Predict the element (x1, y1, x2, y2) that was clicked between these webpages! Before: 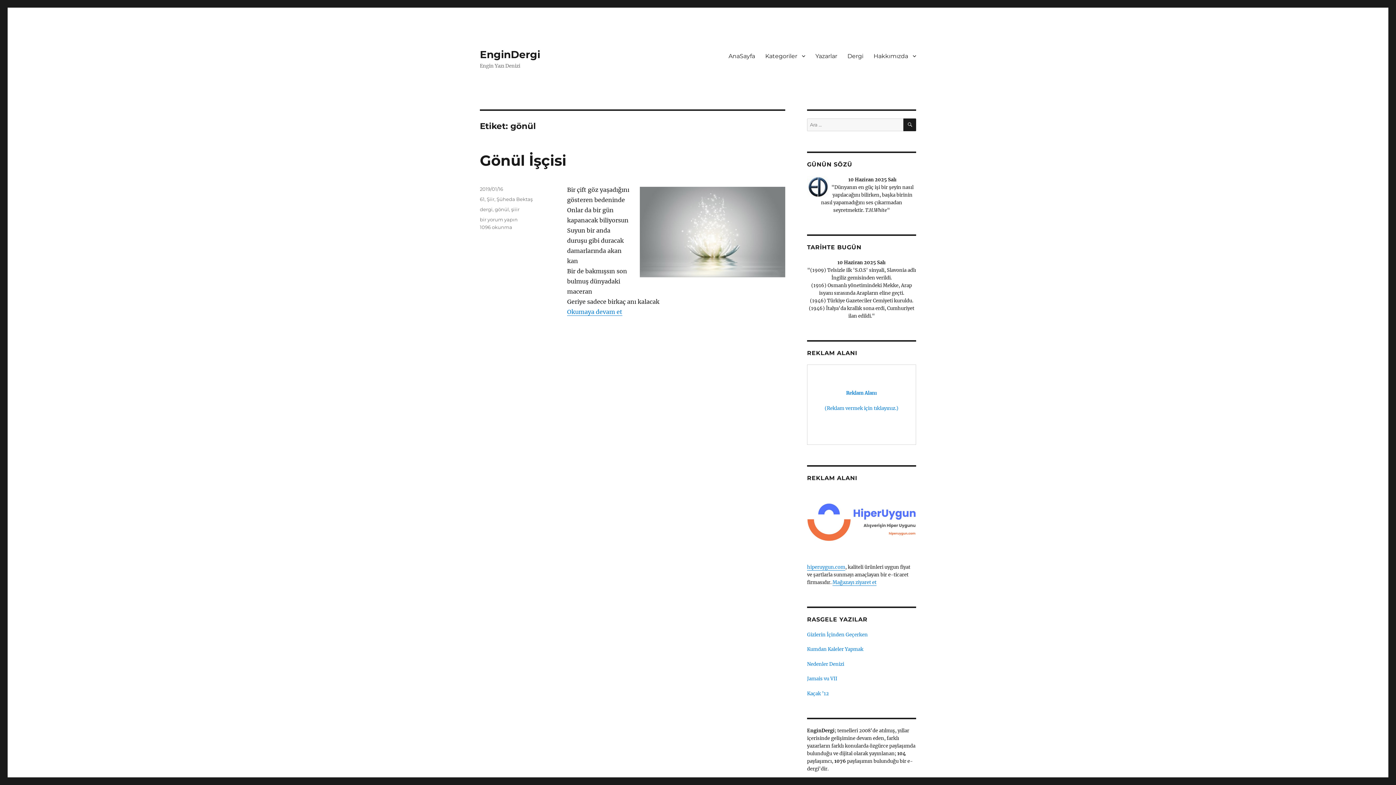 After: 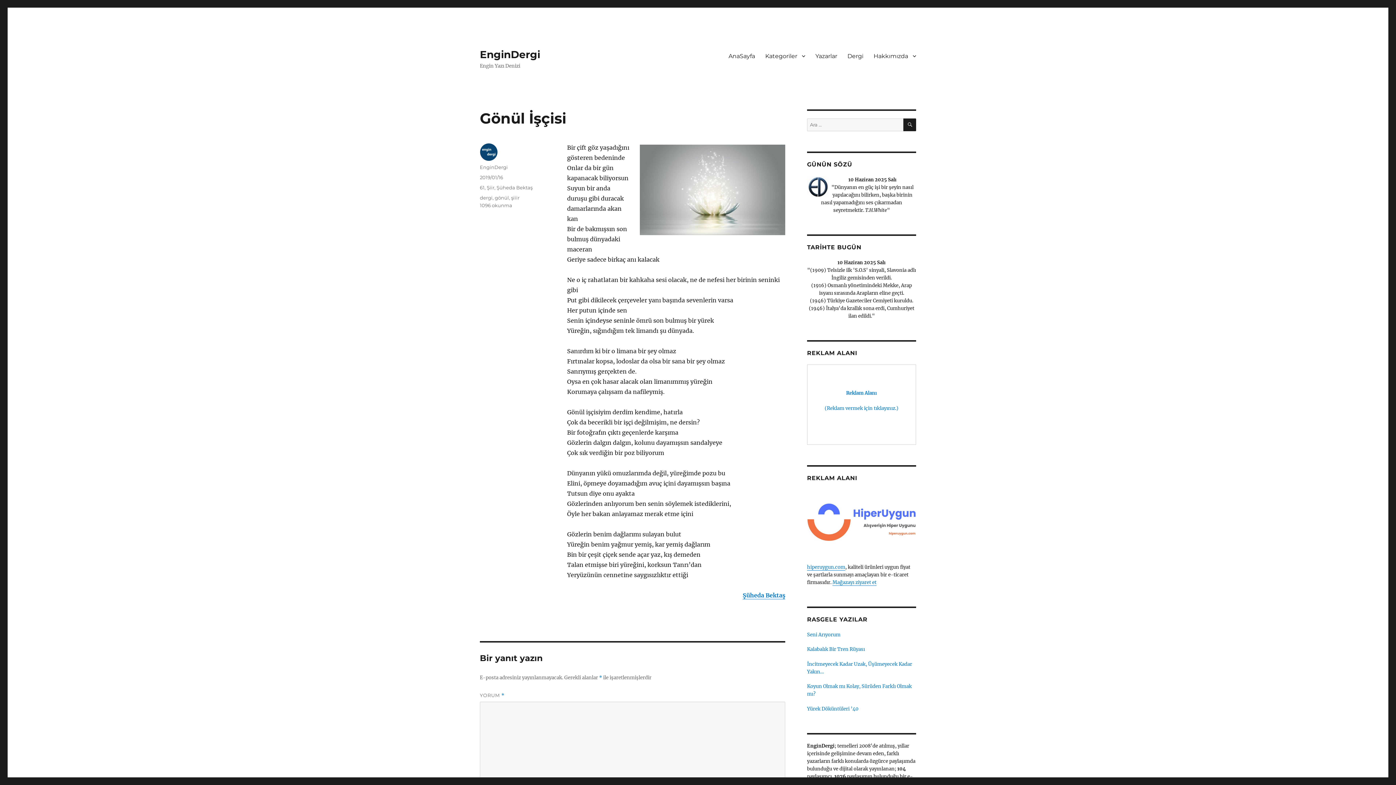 Action: label: 2019/01/16 bbox: (480, 186, 503, 192)